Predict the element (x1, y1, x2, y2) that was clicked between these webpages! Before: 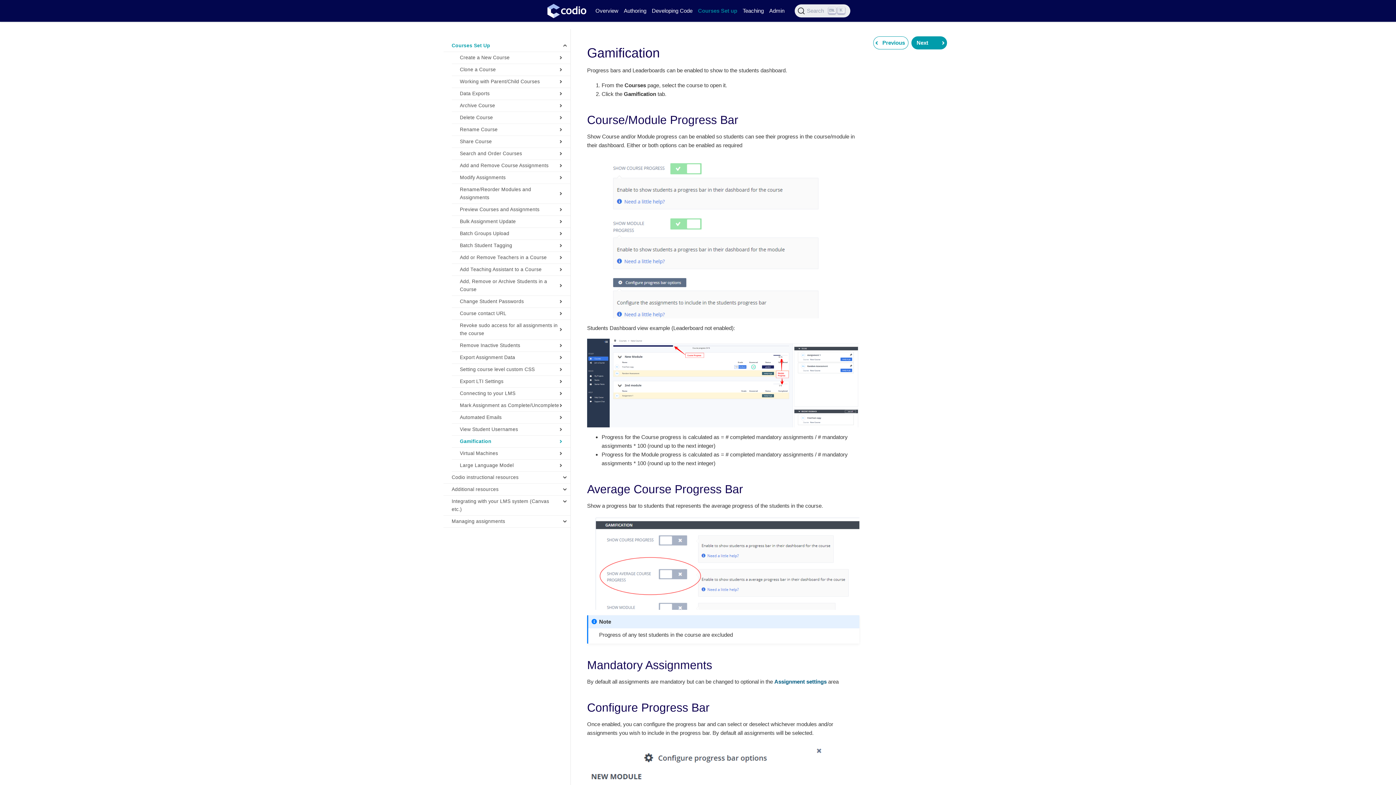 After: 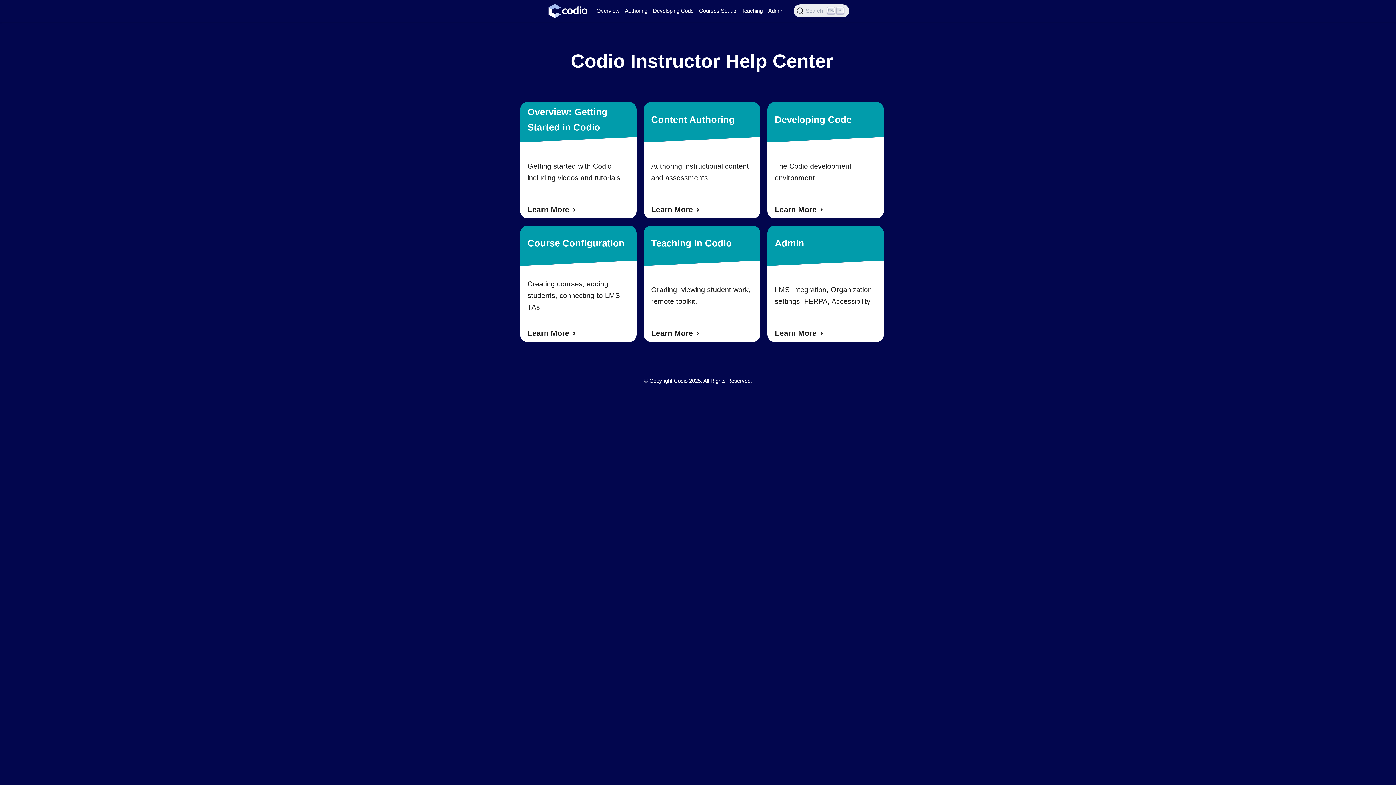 Action: bbox: (545, 0, 587, 21)